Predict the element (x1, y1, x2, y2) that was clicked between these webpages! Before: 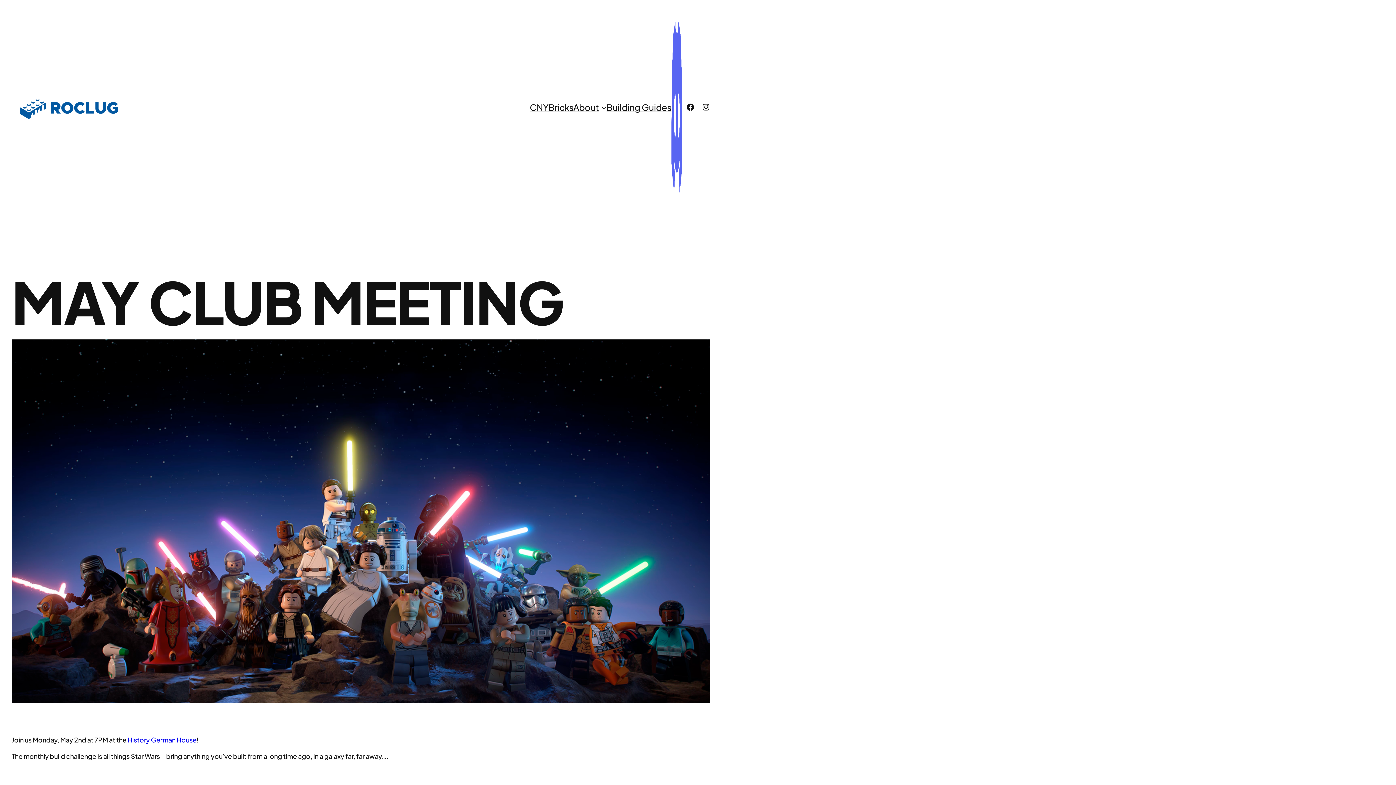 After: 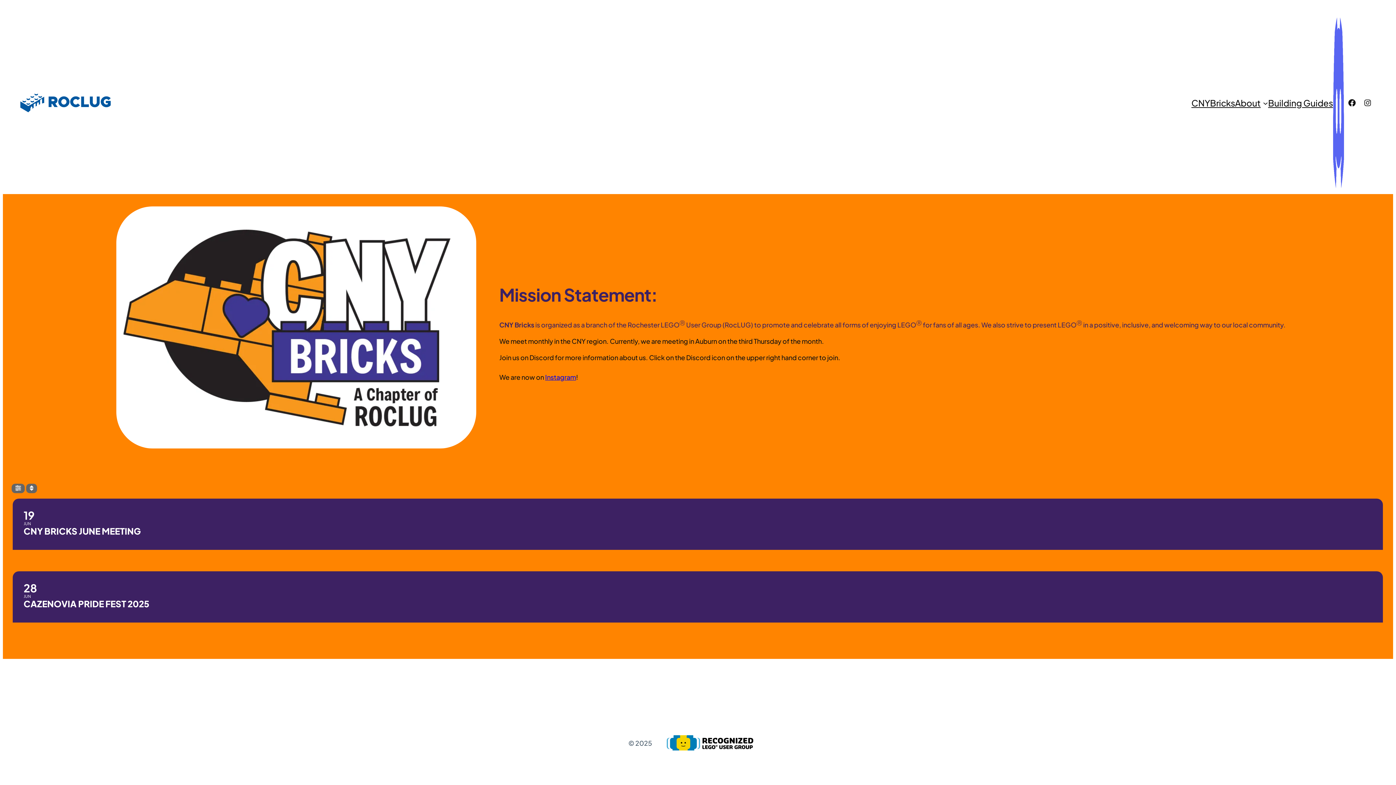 Action: bbox: (529, 101, 573, 112) label: CNYBricks